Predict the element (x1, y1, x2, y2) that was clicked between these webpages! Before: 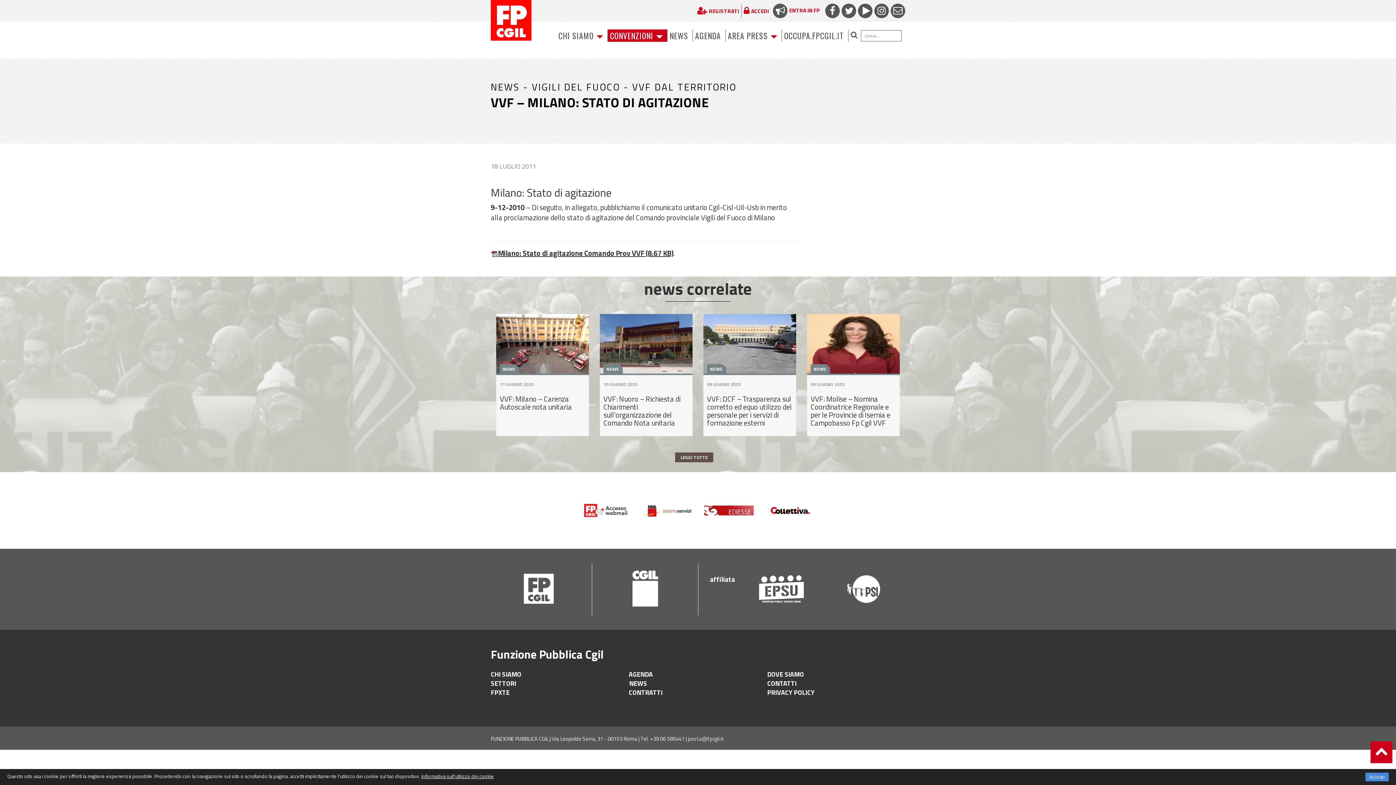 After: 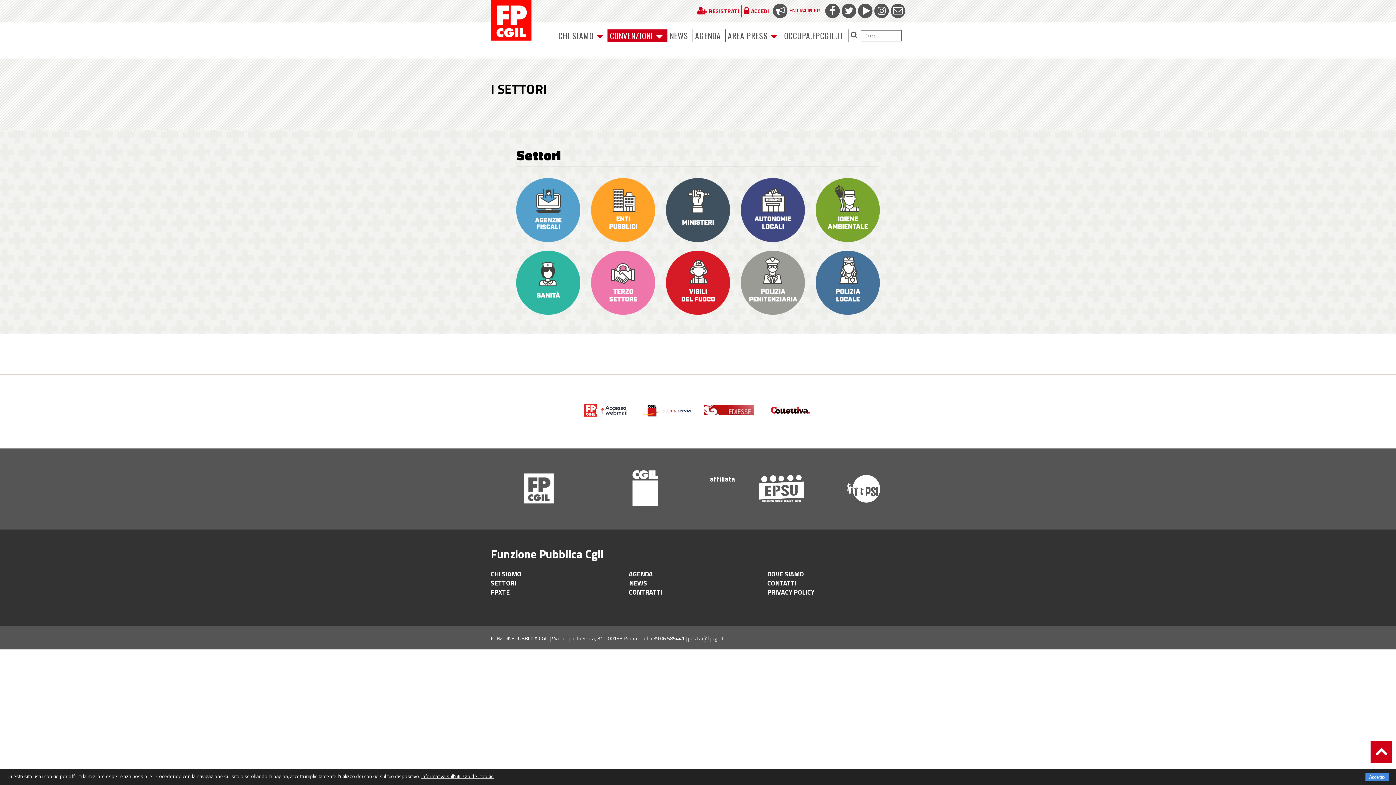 Action: label: SETTORI bbox: (490, 678, 516, 688)